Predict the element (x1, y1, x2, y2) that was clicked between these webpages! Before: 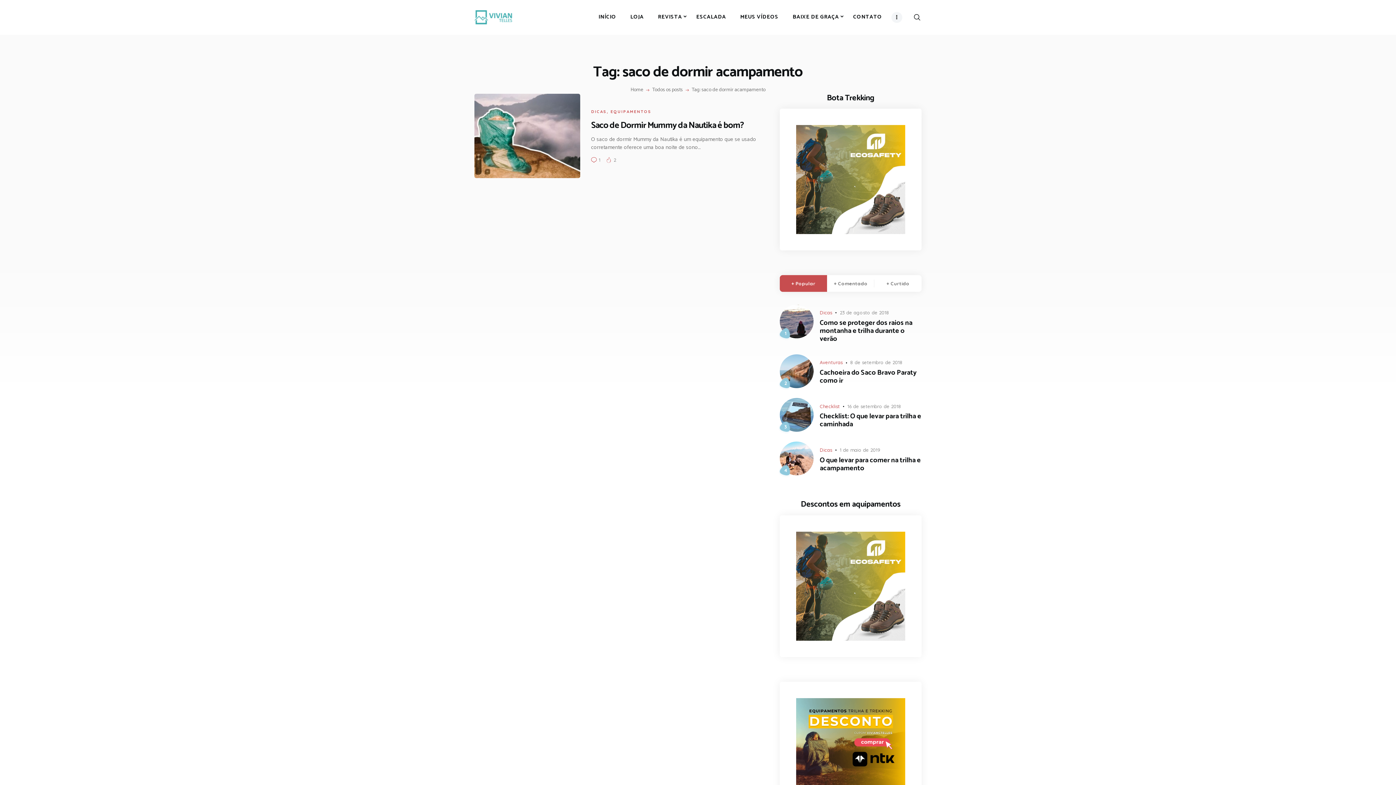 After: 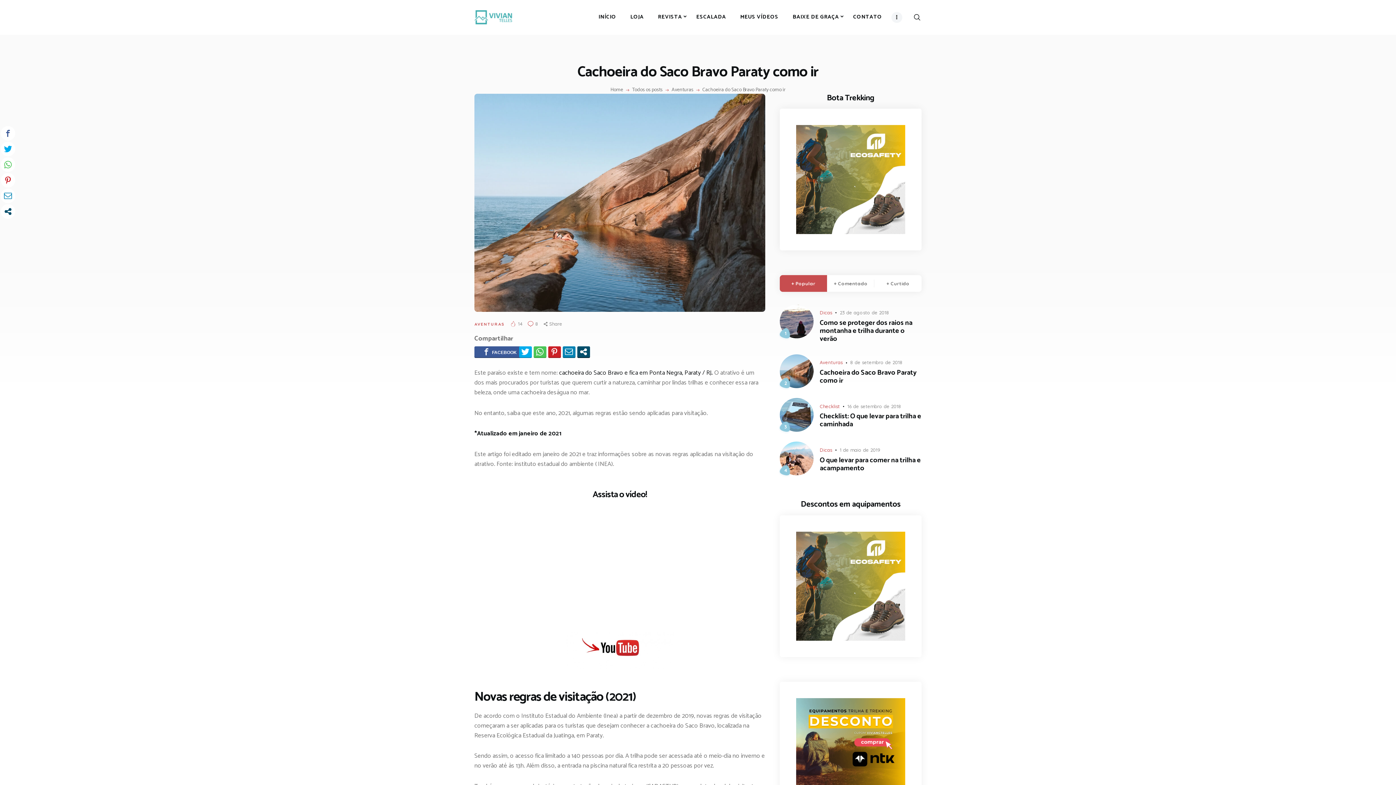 Action: bbox: (850, 359, 902, 365) label: 8 de setembro de 2018